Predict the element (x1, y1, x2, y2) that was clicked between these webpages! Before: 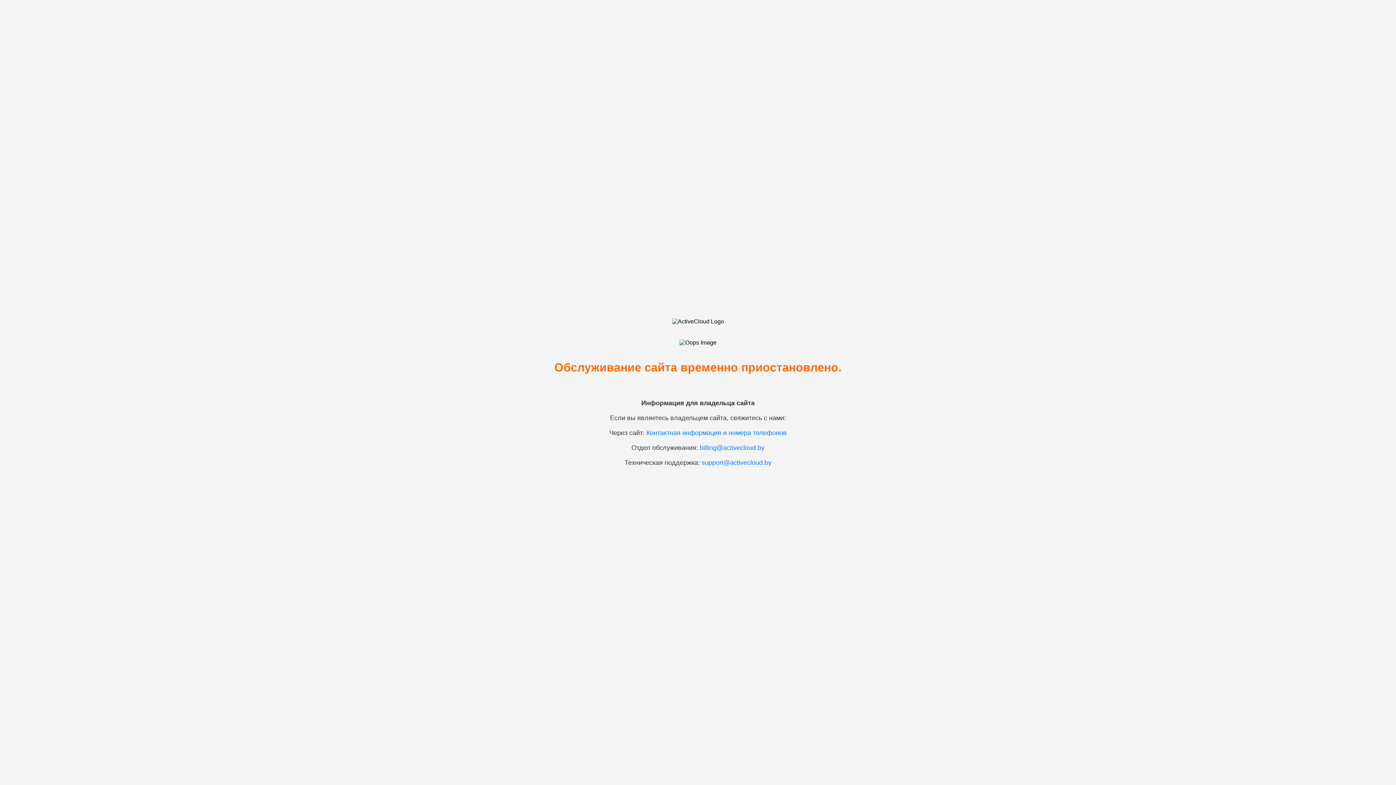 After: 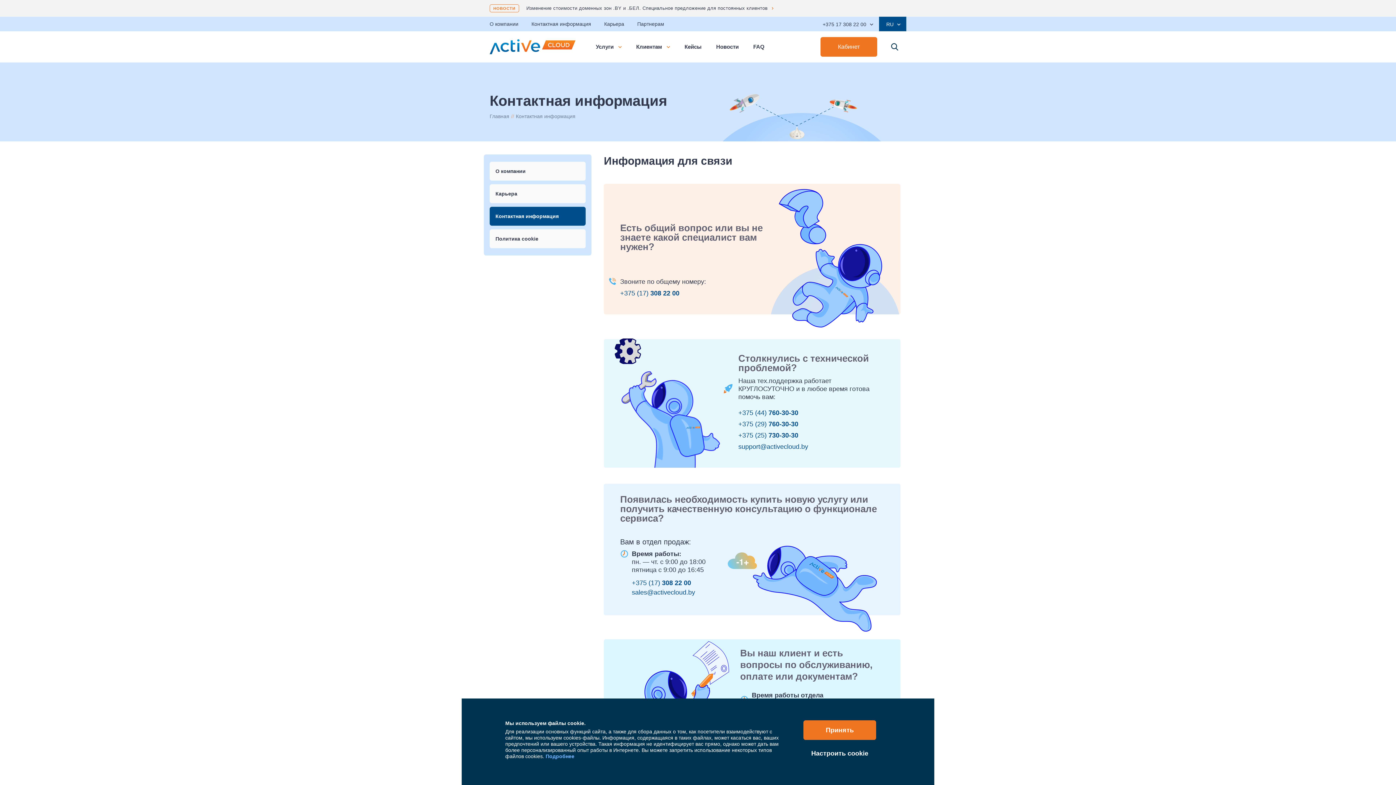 Action: bbox: (646, 429, 786, 436) label: Контактная информация и номера телефонов